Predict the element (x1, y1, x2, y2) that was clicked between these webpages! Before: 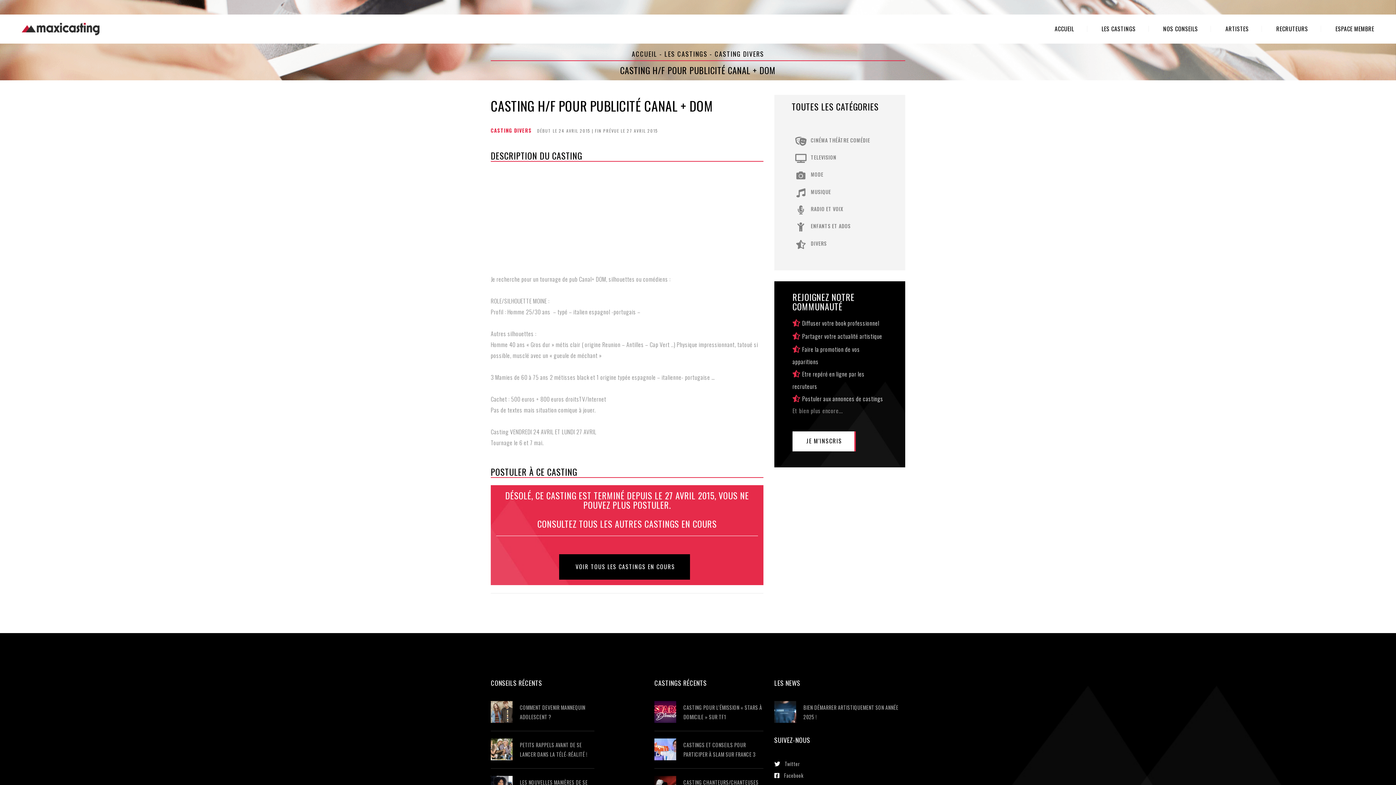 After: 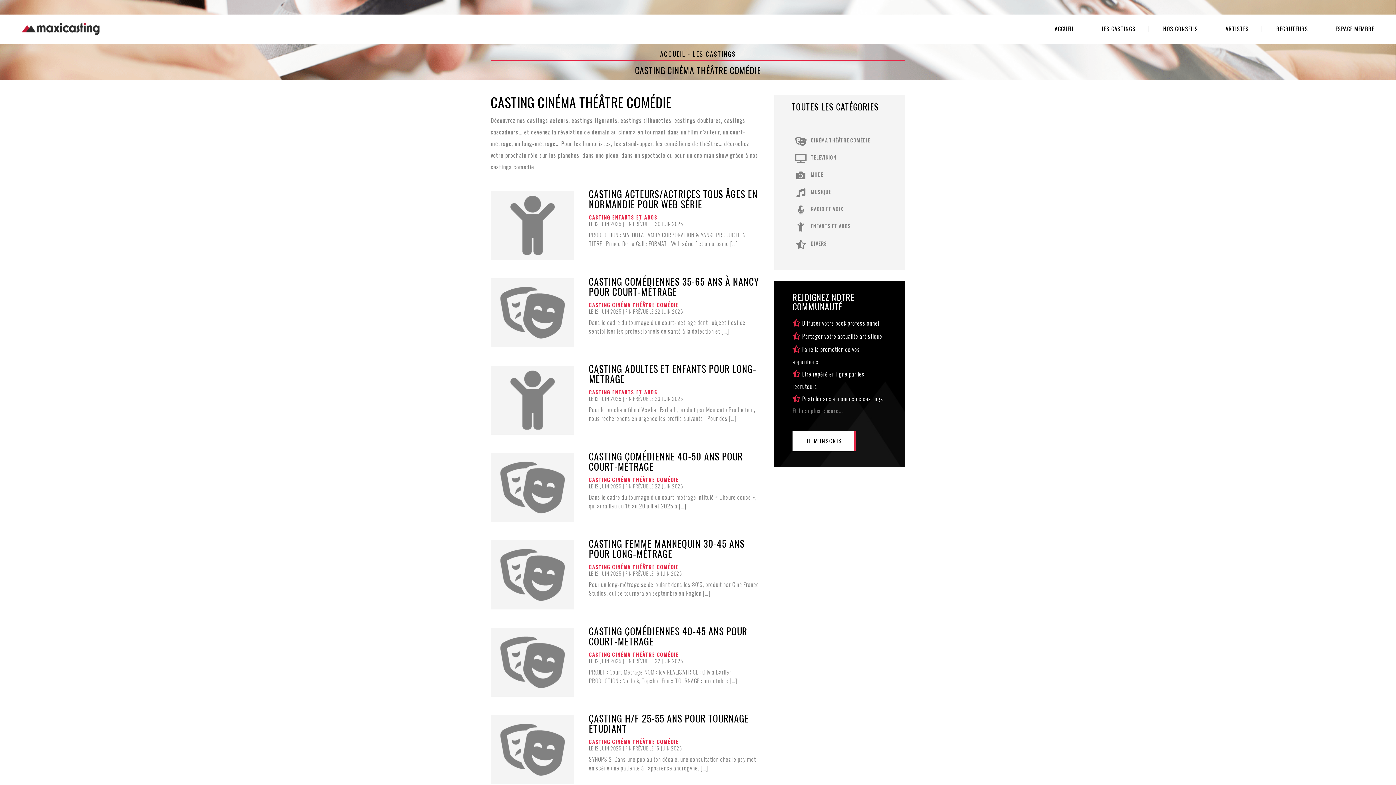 Action: bbox: (792, 136, 870, 143) label:  CINÉMA THÉÂTRE COMÉDIE